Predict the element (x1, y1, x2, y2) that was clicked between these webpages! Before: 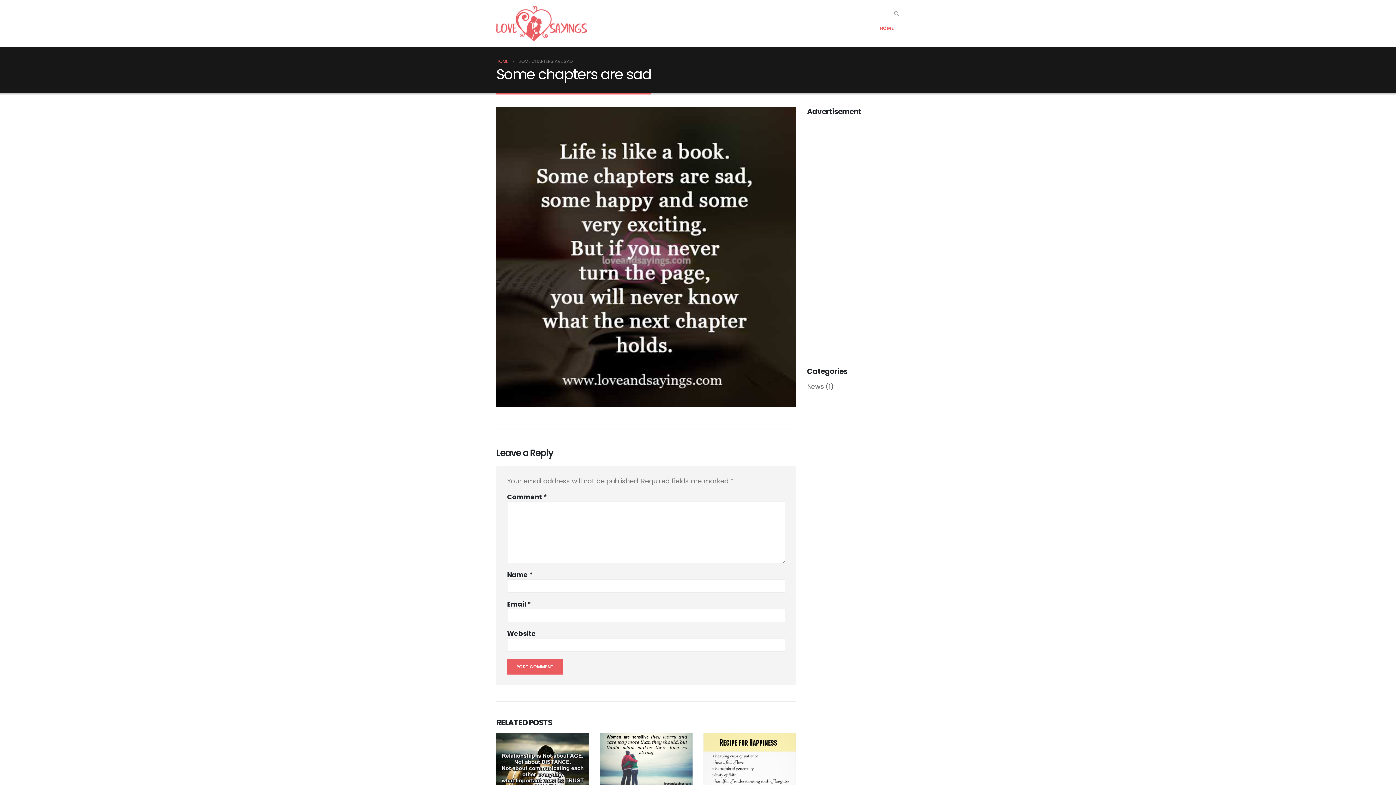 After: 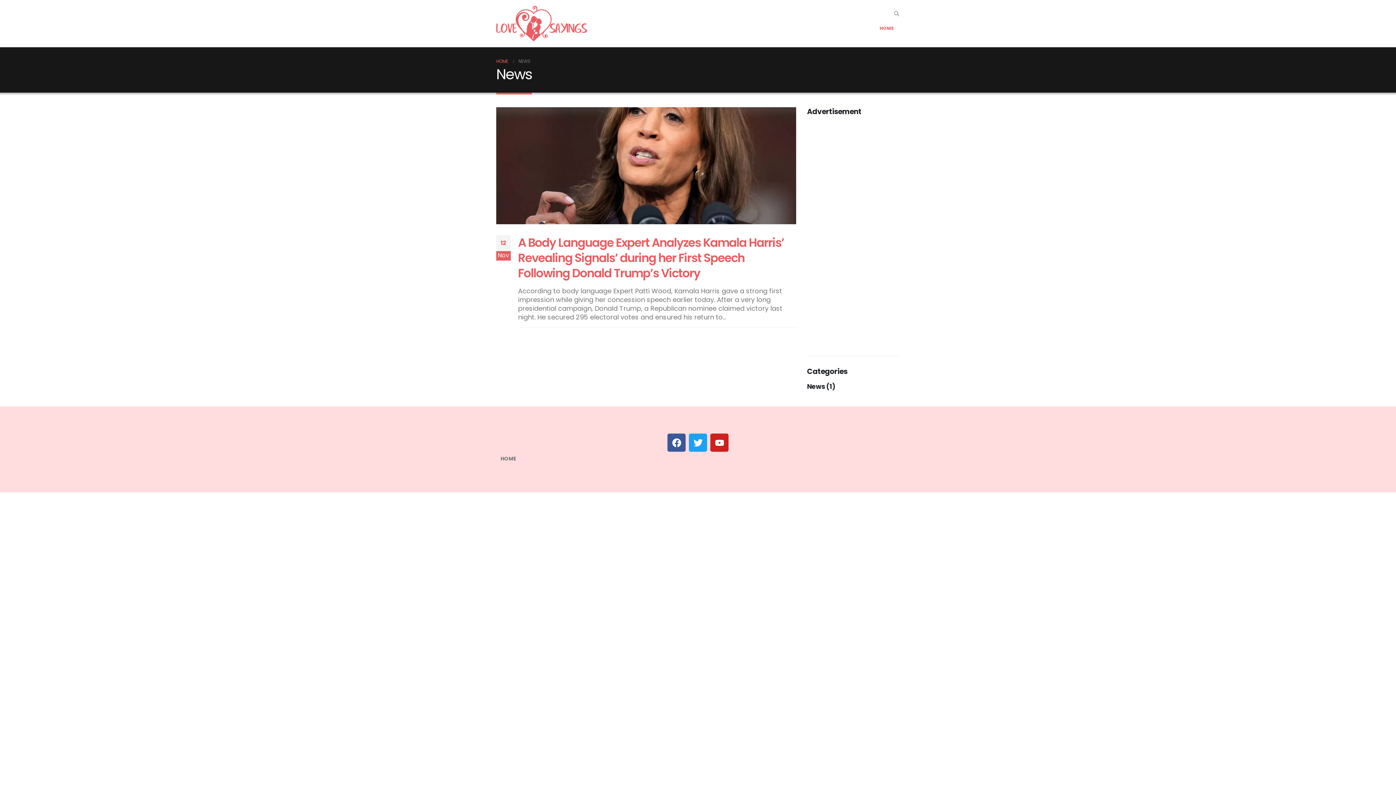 Action: bbox: (807, 382, 824, 391) label: News